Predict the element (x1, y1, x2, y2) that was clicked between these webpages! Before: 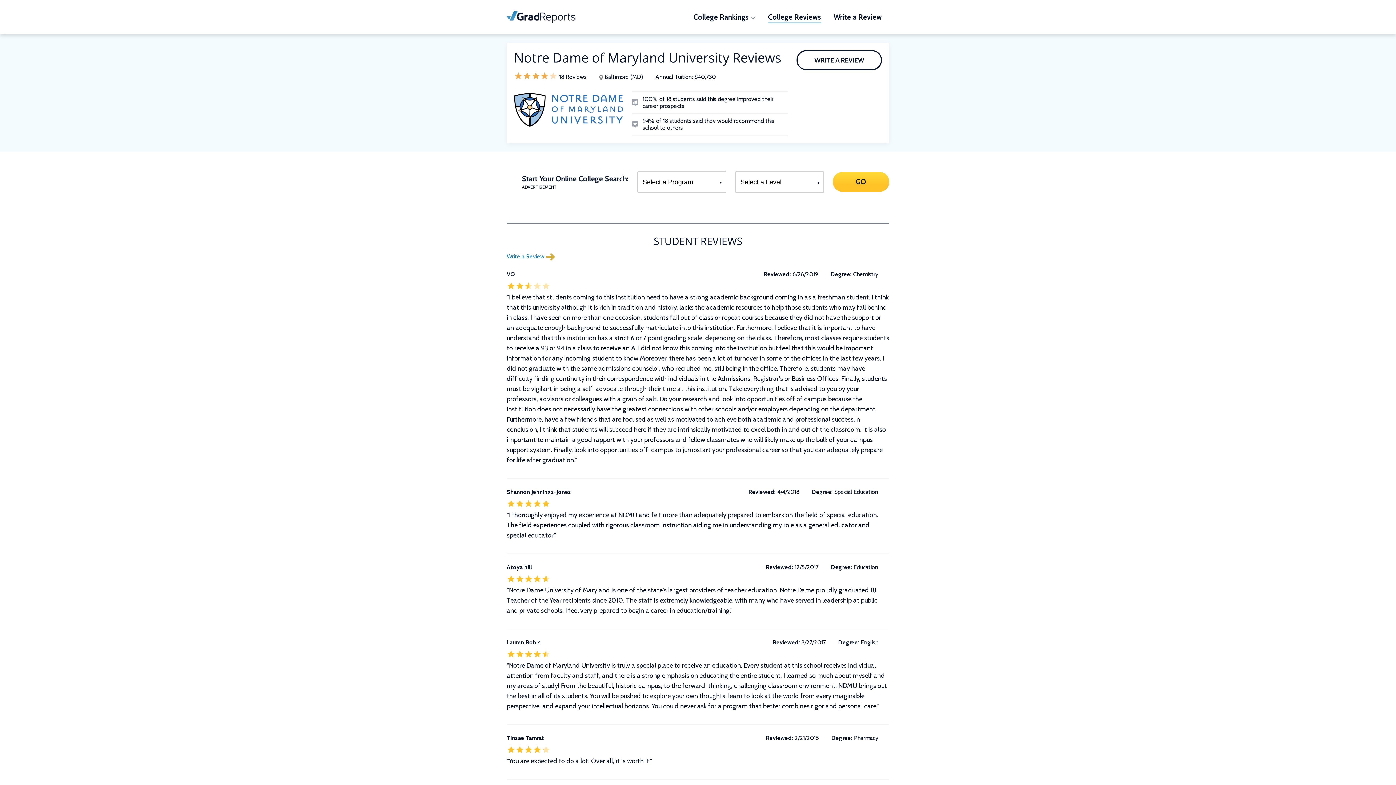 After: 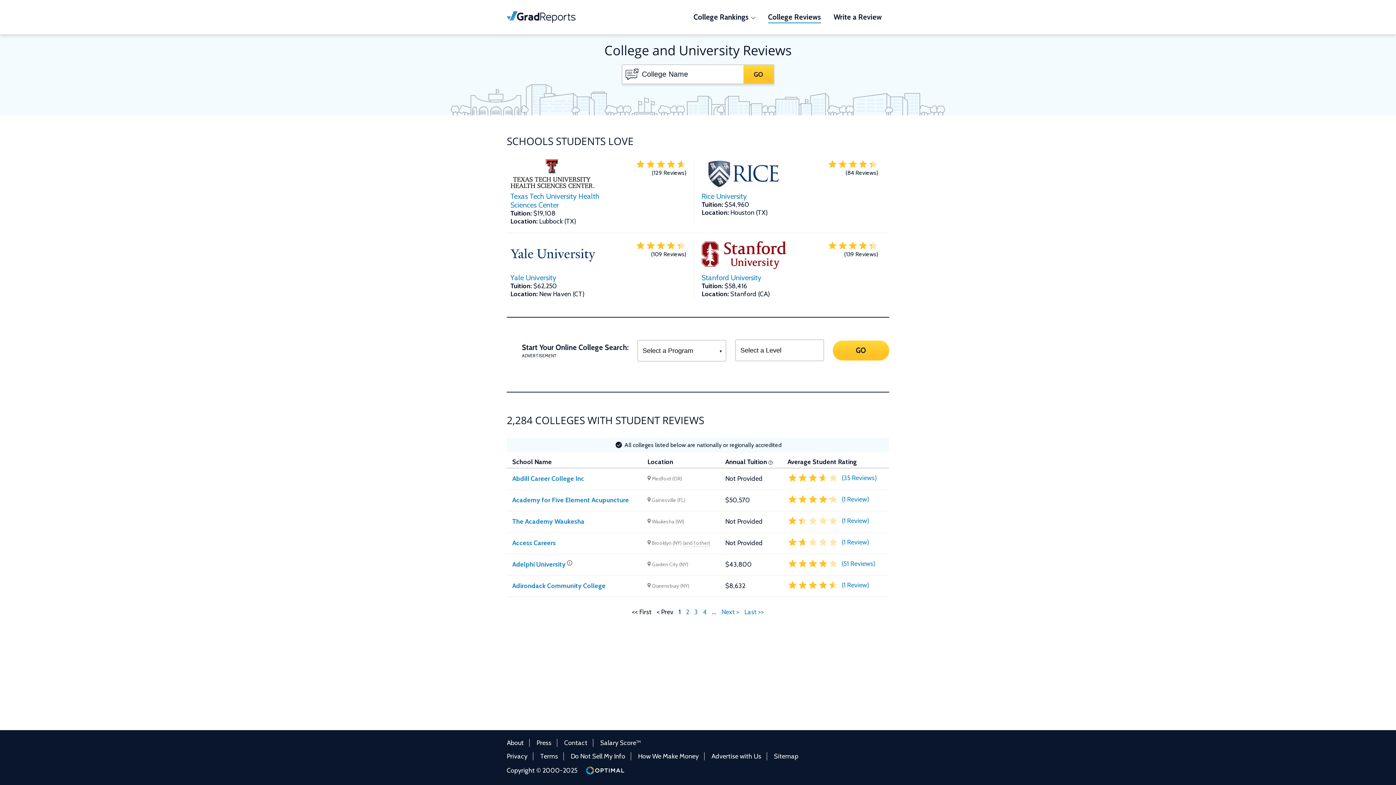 Action: bbox: (768, 12, 828, 21) label: College Reviews